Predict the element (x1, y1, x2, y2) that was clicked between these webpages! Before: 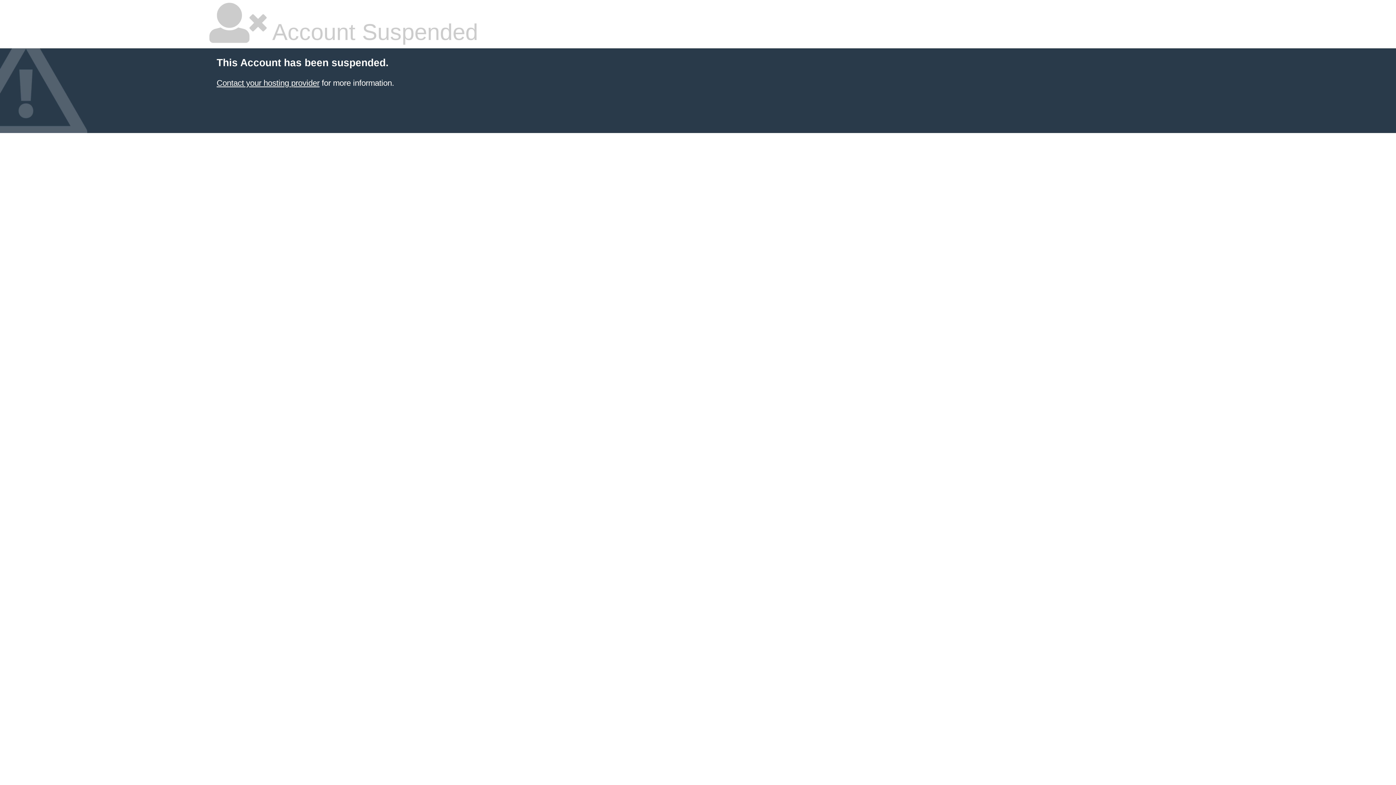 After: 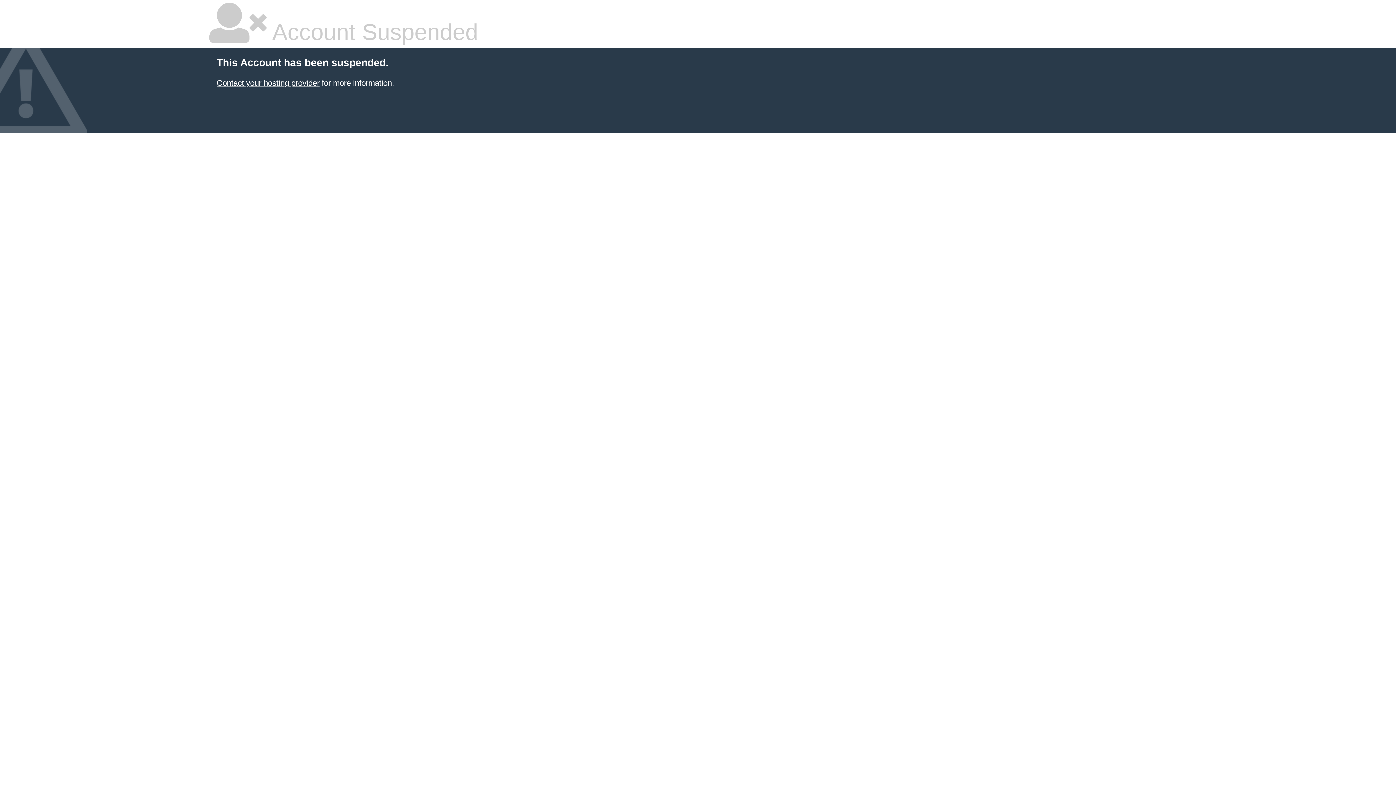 Action: bbox: (216, 78, 319, 87) label: Contact your hosting provider